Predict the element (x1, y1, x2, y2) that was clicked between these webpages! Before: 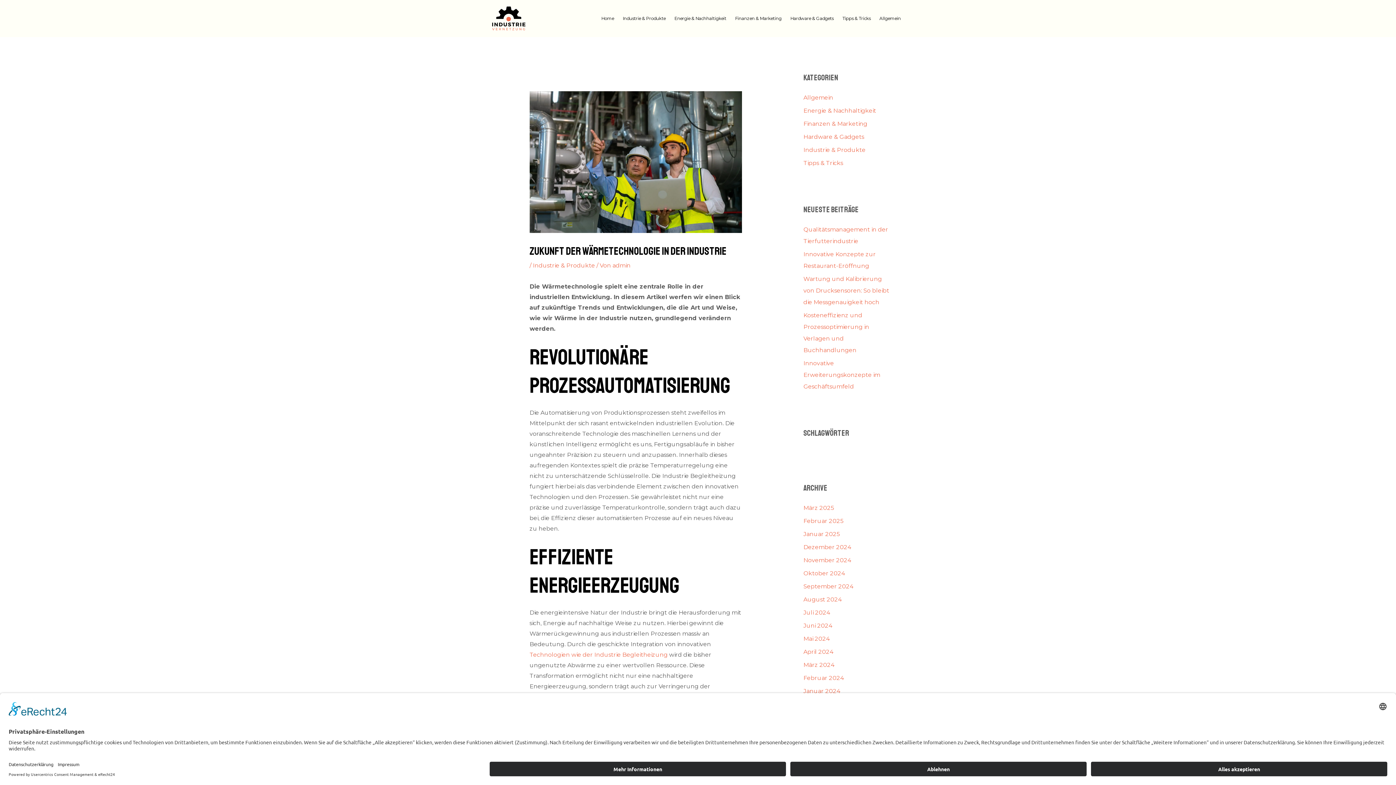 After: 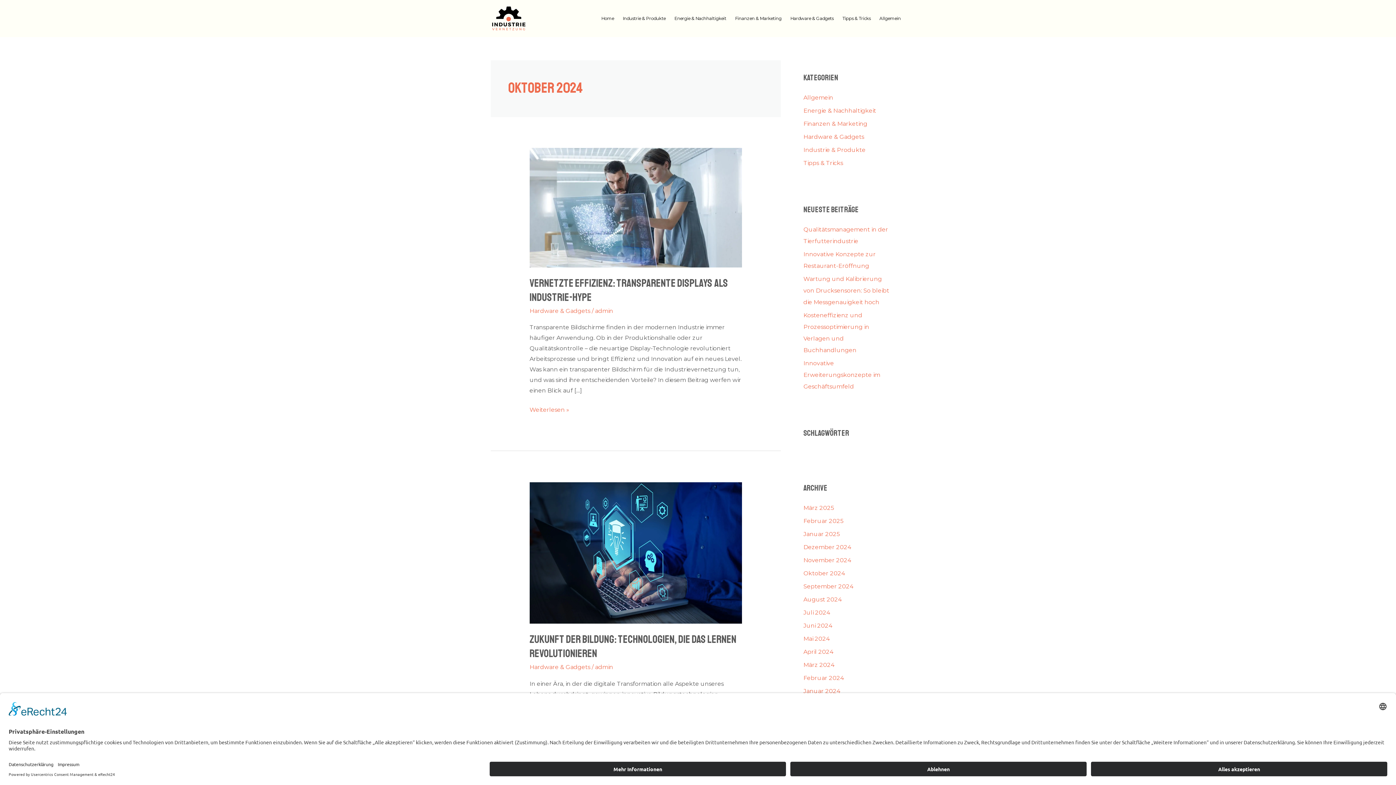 Action: bbox: (803, 570, 845, 577) label: Oktober 2024